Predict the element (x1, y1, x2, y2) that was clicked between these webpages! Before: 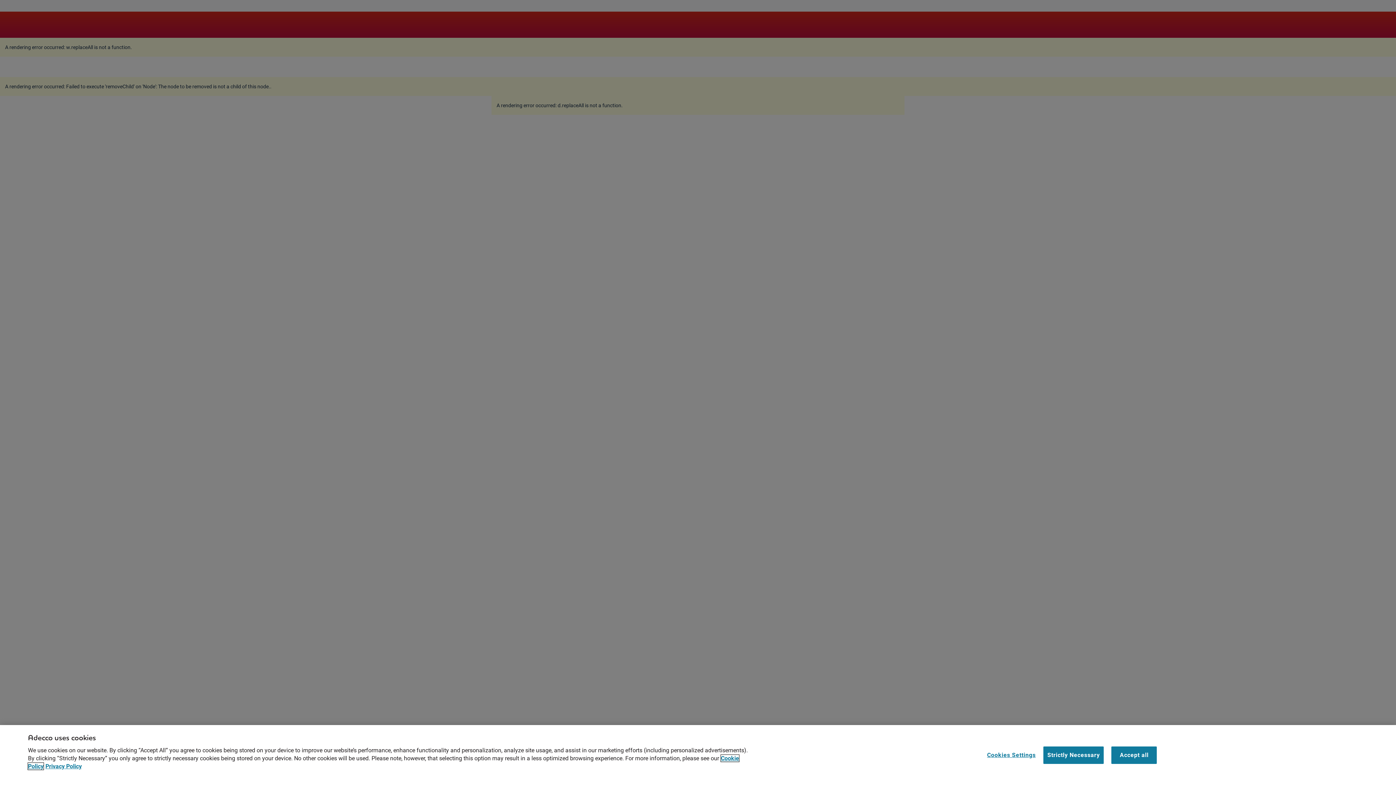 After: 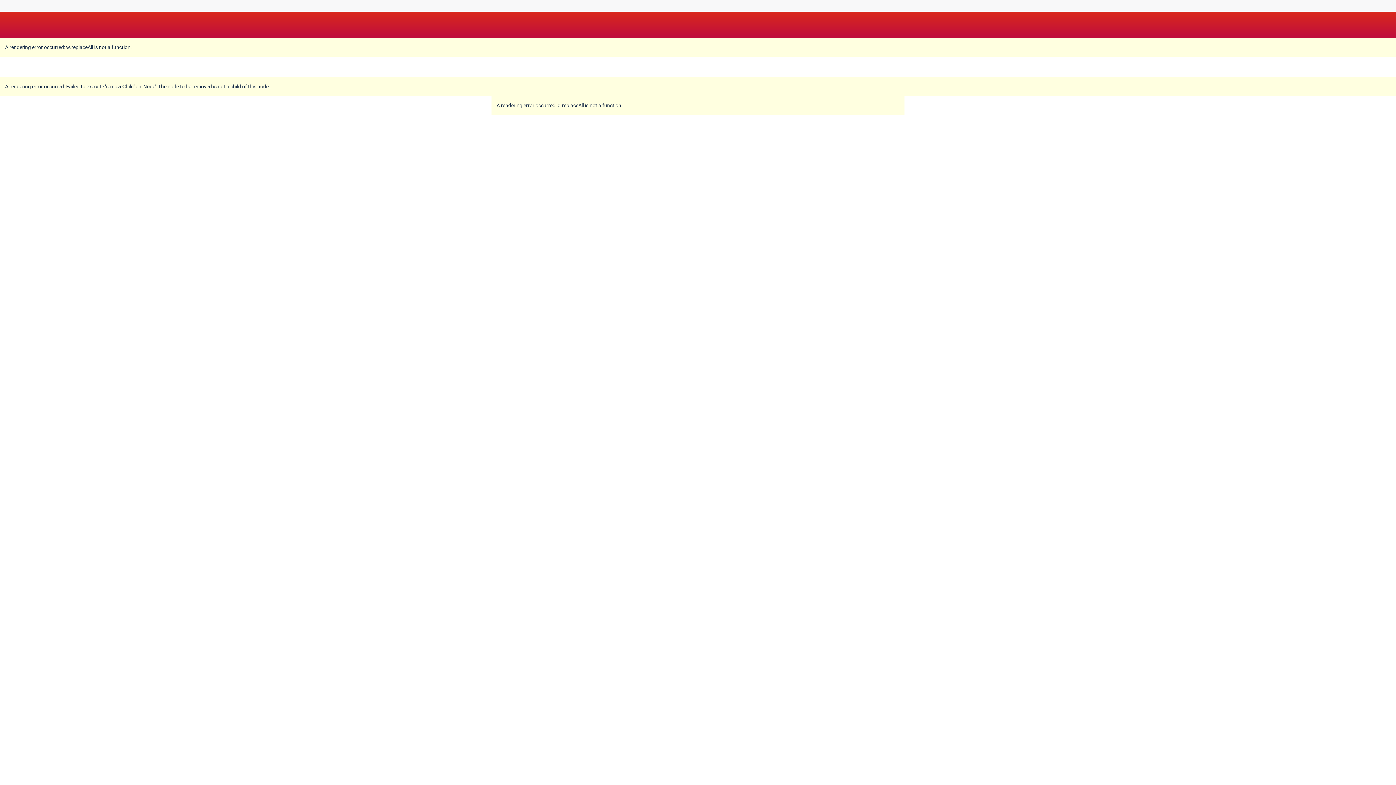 Action: label: Strictly Necessary bbox: (1043, 746, 1104, 764)